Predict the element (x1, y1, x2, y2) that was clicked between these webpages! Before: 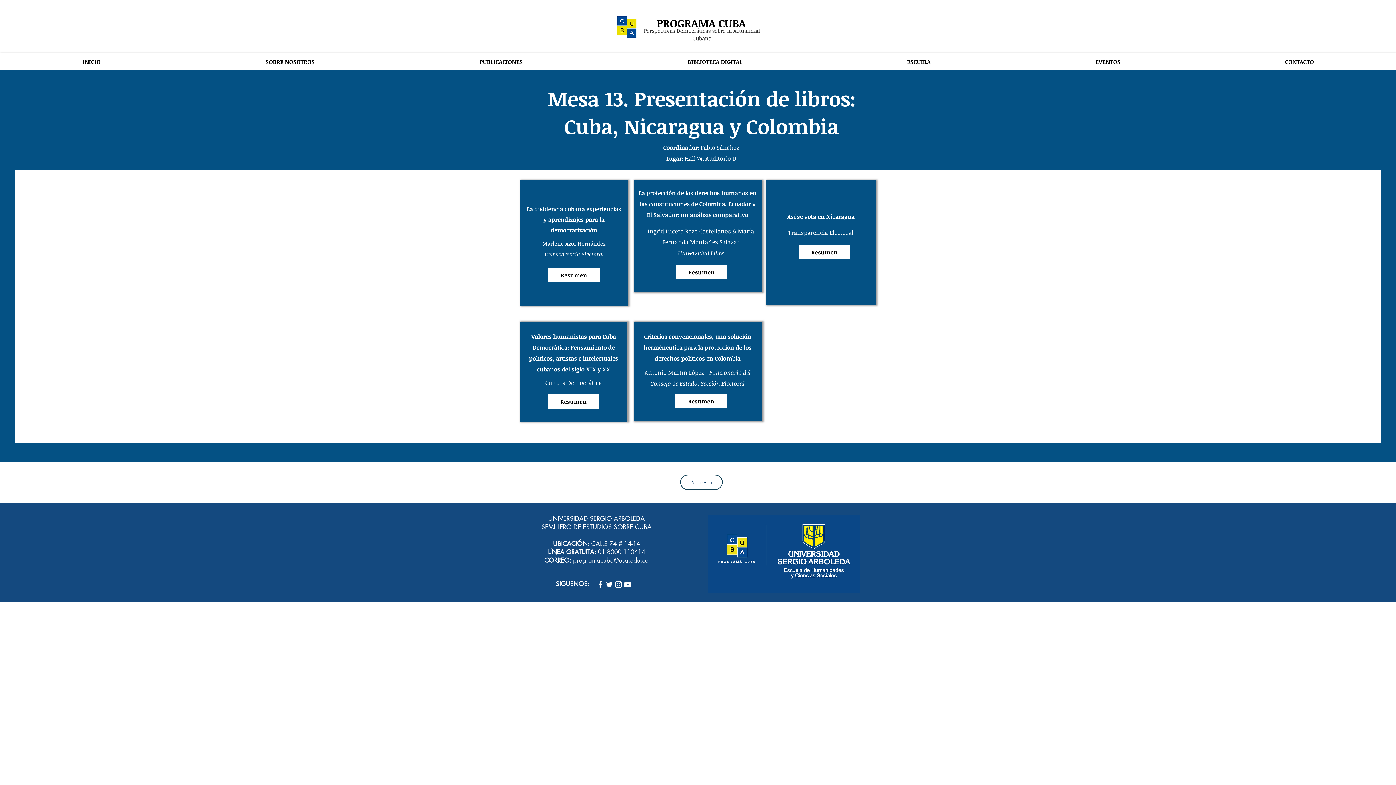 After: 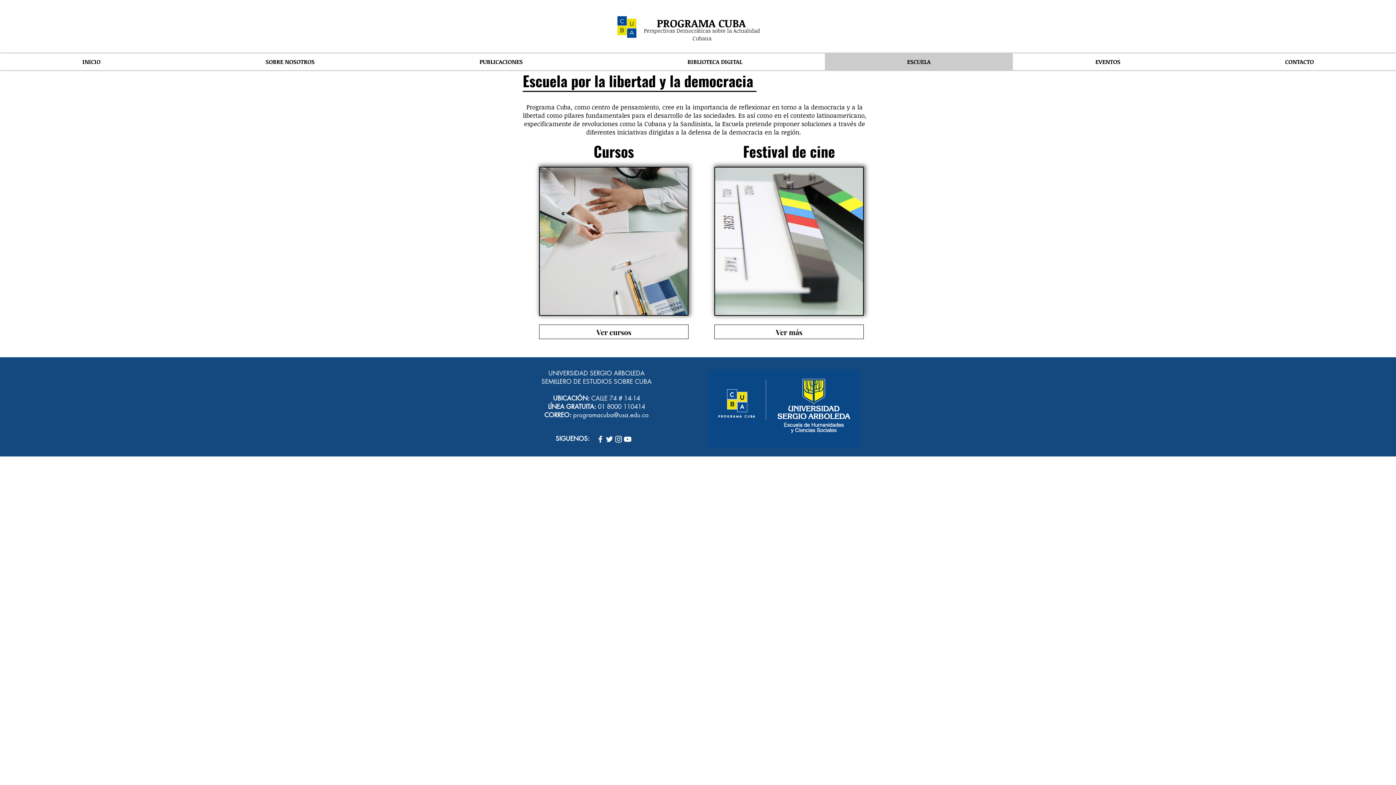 Action: label: ESCUELA bbox: (824, 53, 1013, 70)